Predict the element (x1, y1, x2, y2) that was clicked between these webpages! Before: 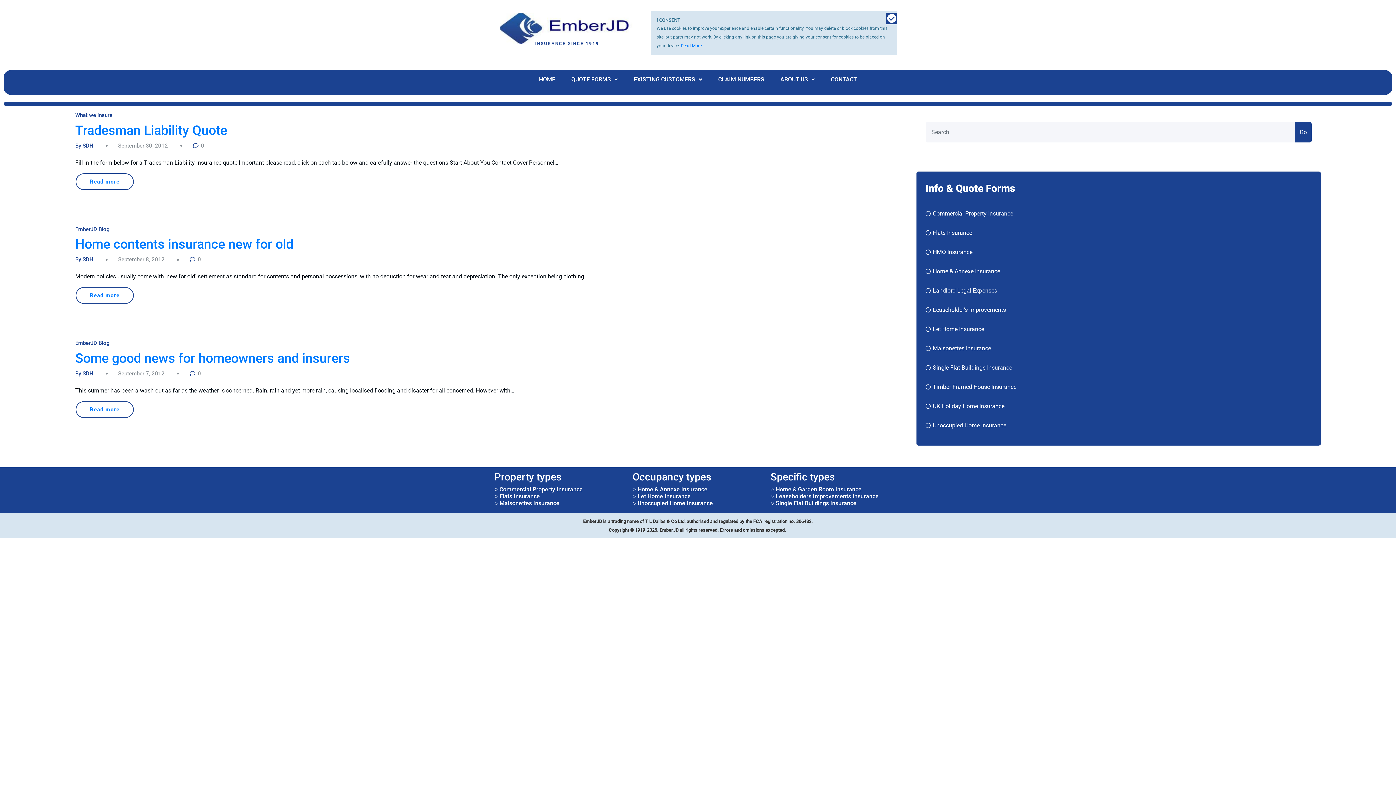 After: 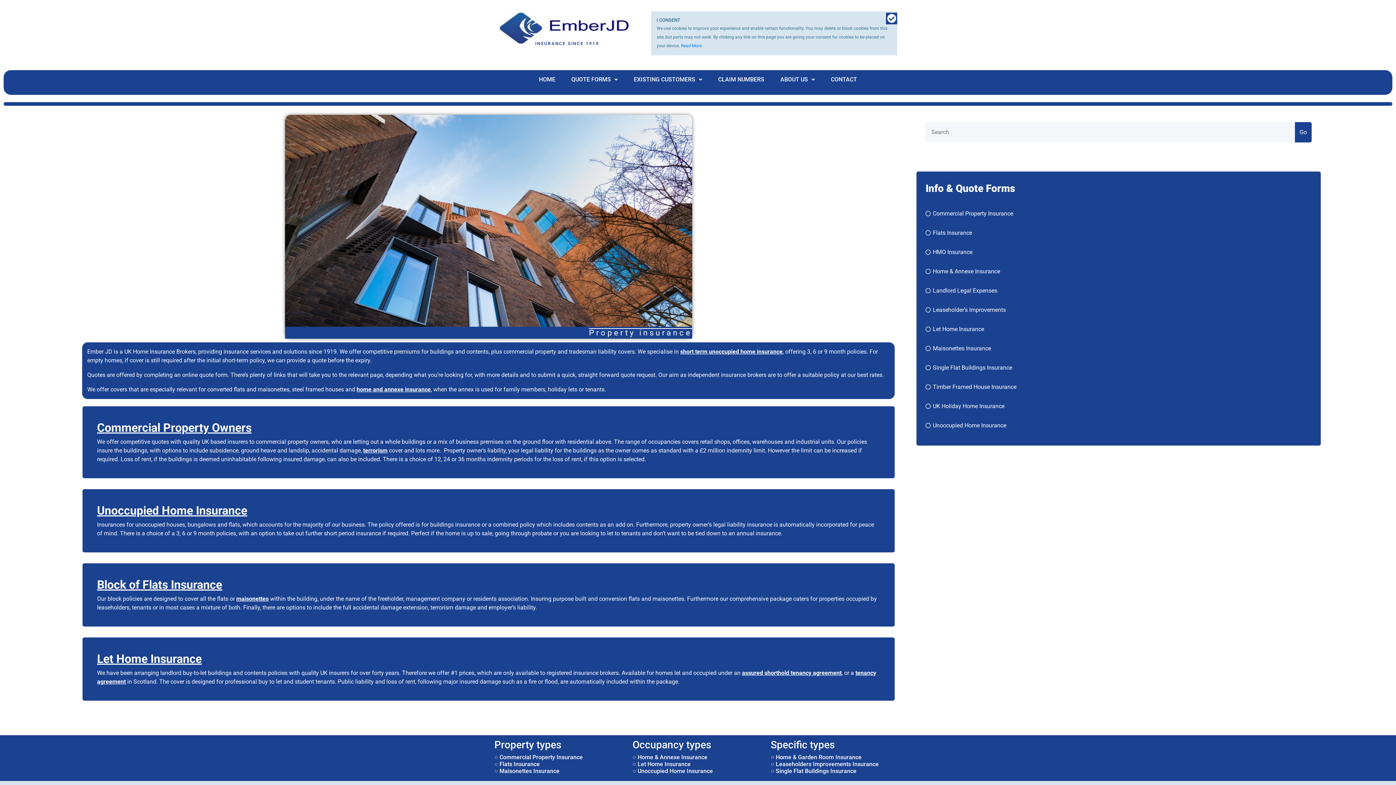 Action: label: HOME bbox: (533, 71, 560, 88)